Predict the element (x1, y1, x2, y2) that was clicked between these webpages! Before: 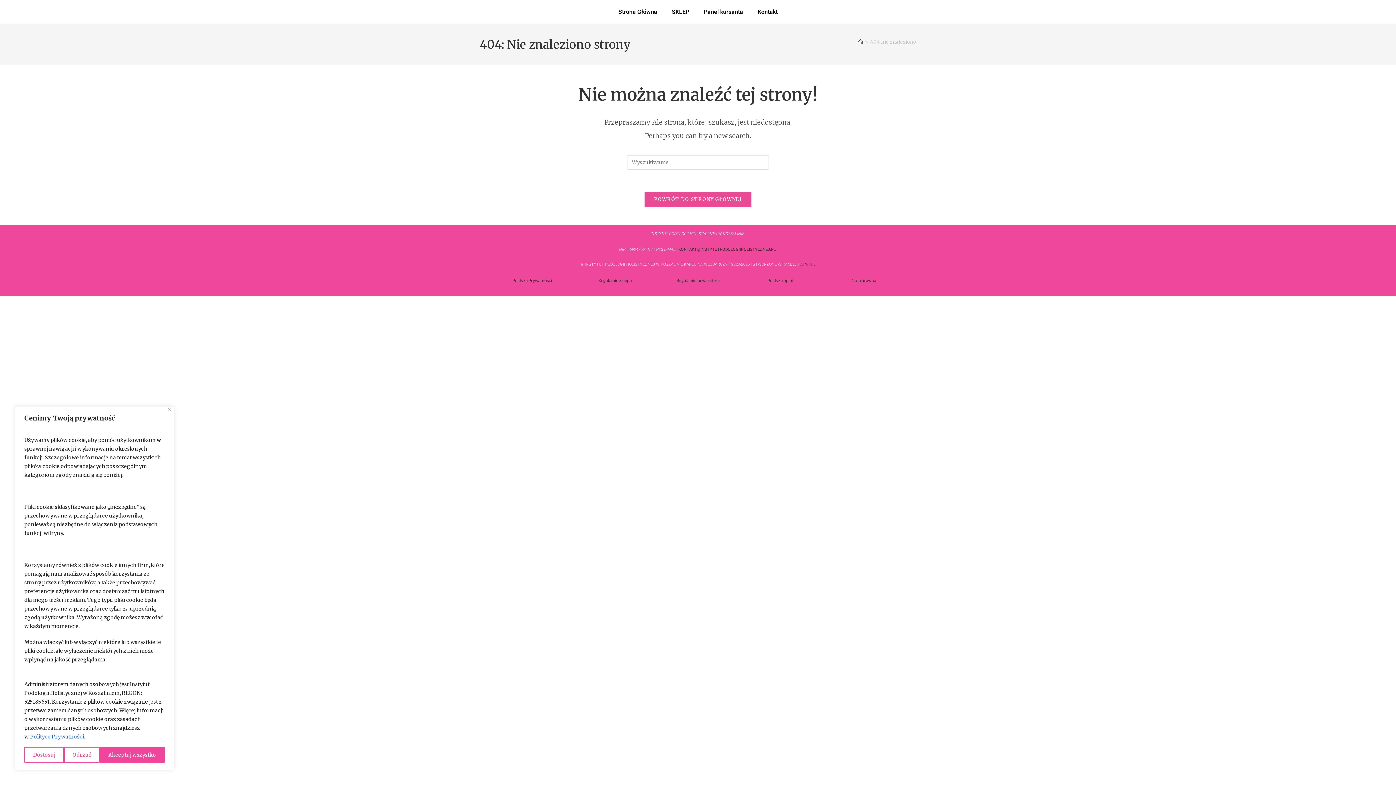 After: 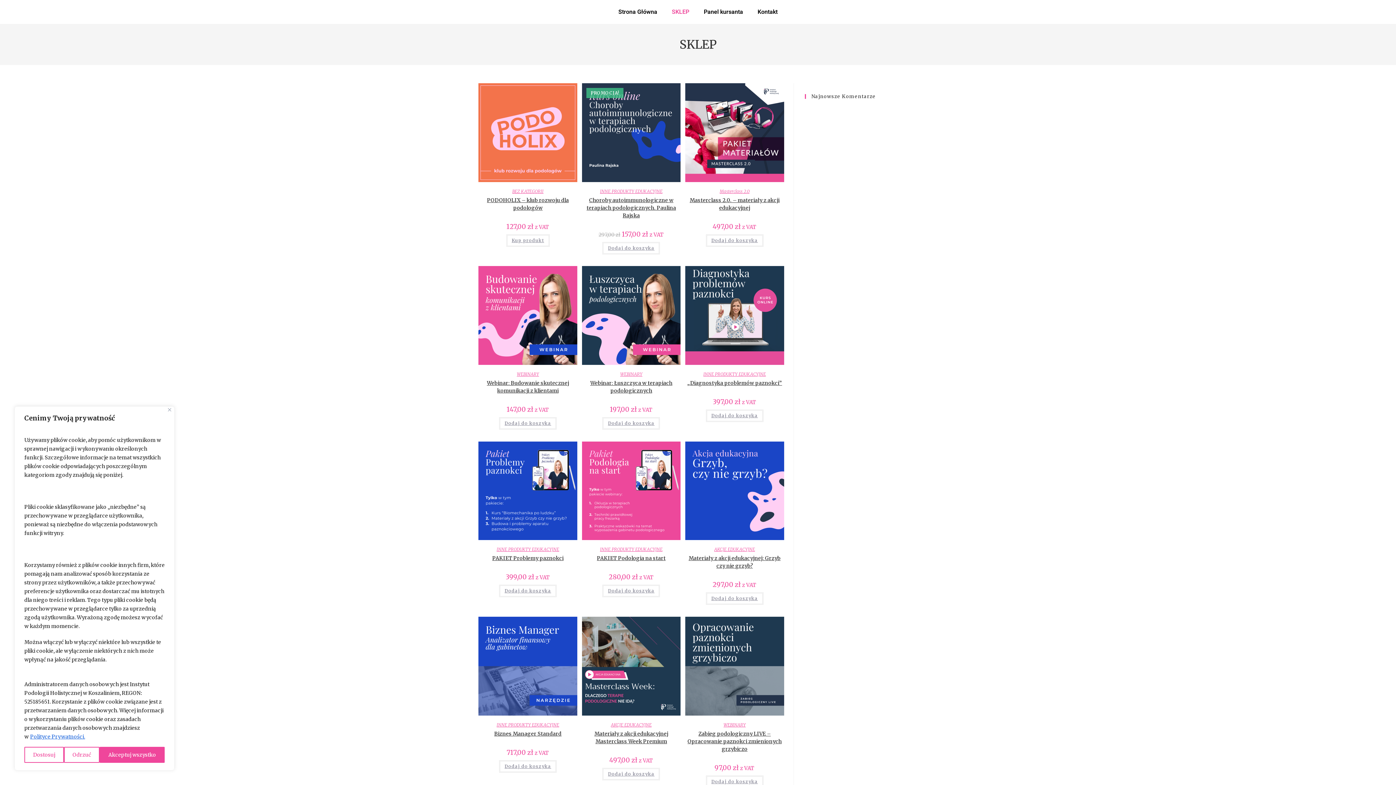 Action: bbox: (644, 191, 751, 207) label: POWRÓT DO STRONY GŁÓWNEJ